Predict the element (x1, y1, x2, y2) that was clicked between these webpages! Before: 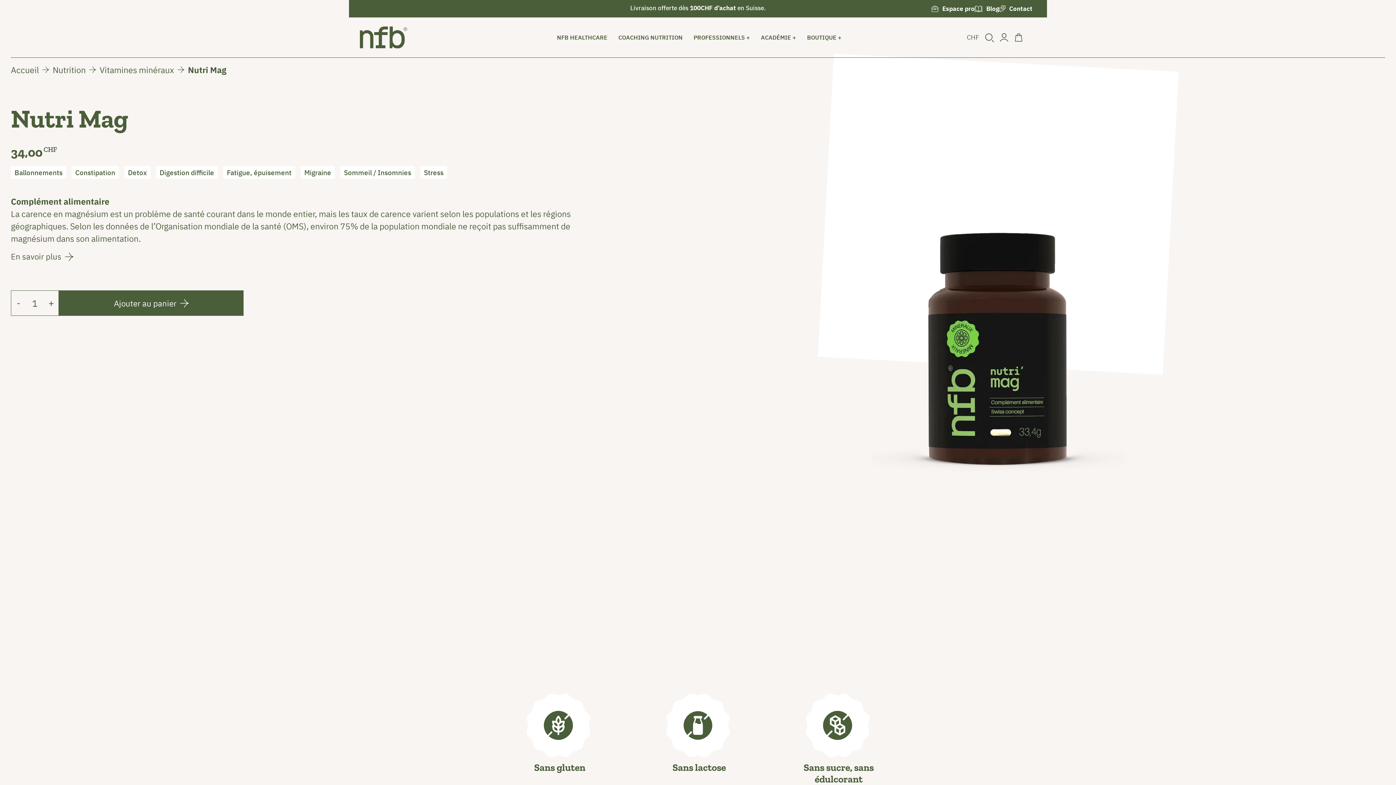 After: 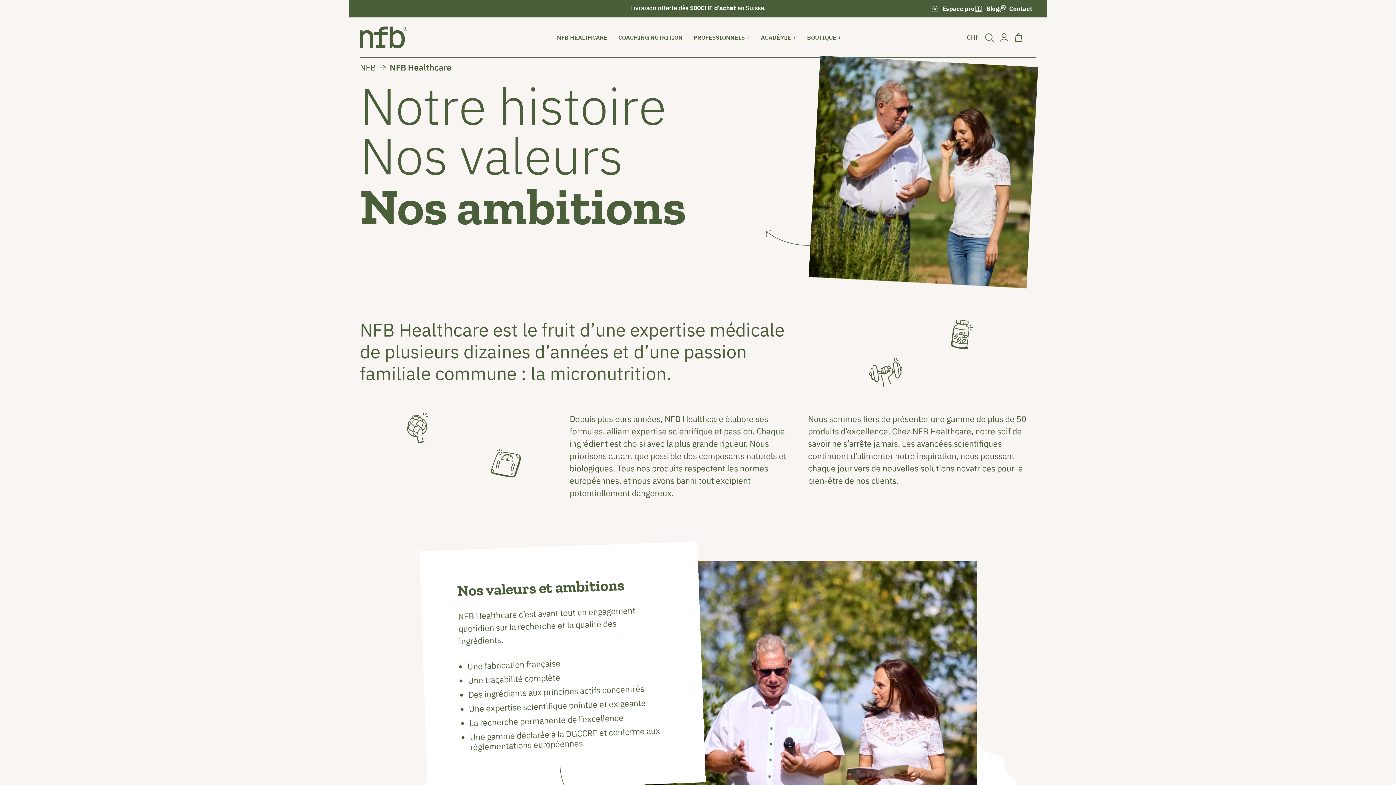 Action: label: NFB HEALTHCARE bbox: (555, 17, 609, 57)